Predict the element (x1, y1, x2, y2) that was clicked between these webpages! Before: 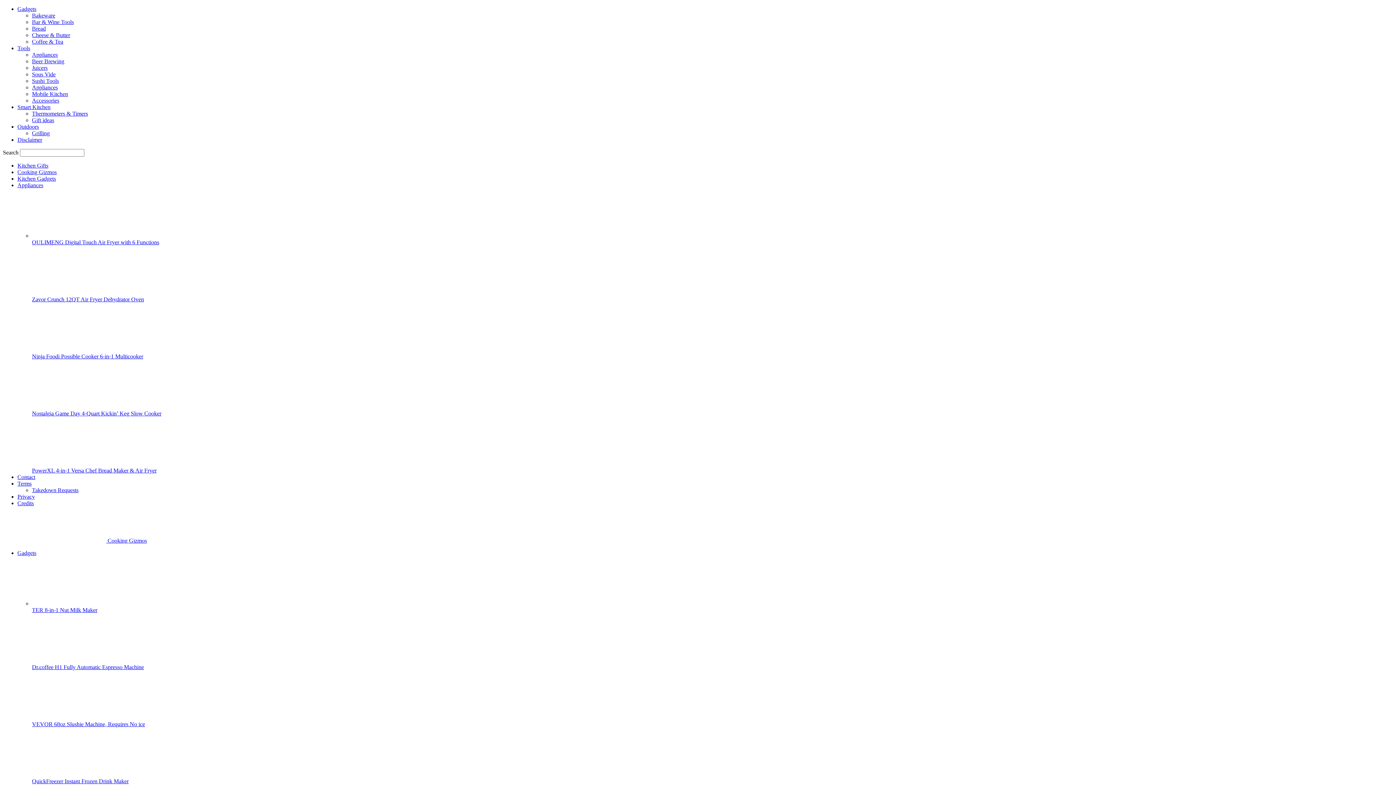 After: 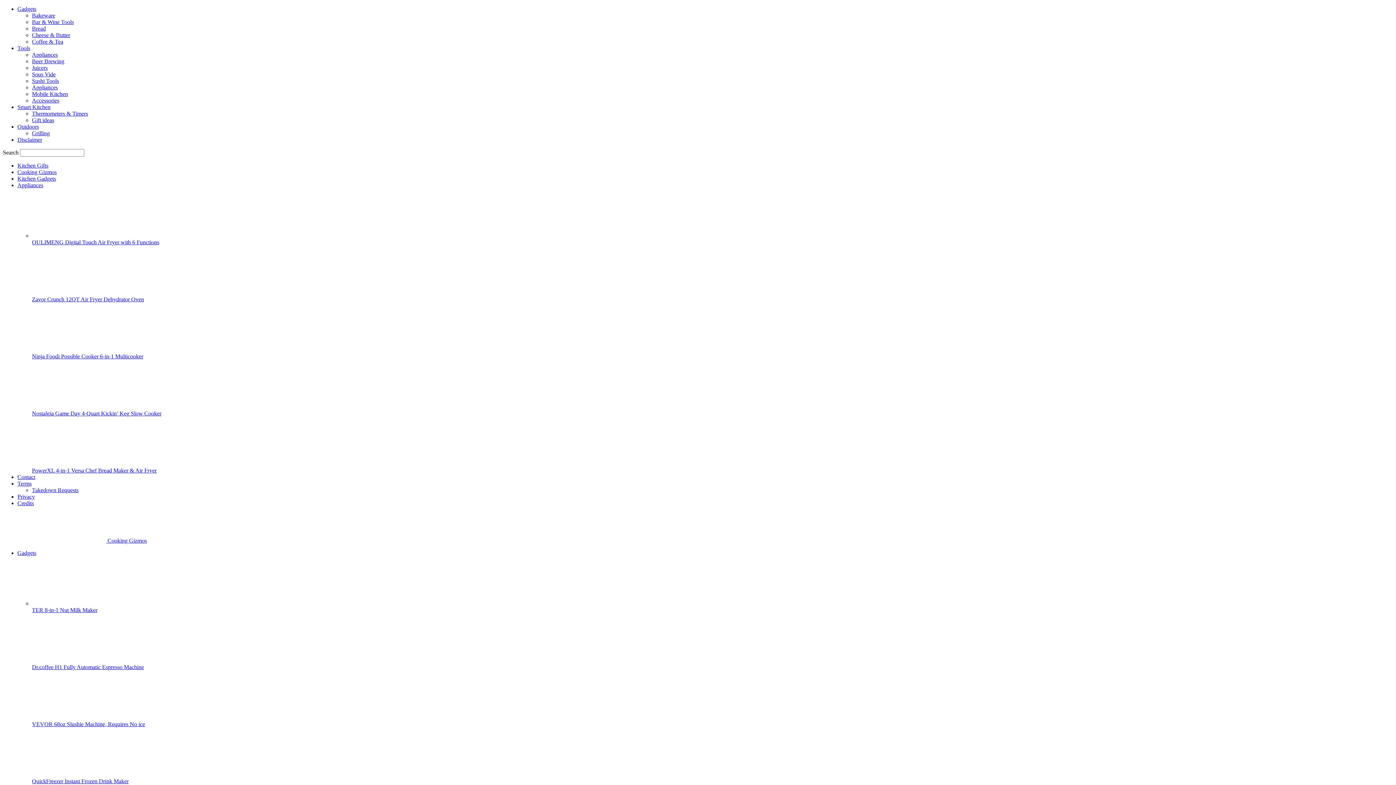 Action: bbox: (32, 600, 97, 606)